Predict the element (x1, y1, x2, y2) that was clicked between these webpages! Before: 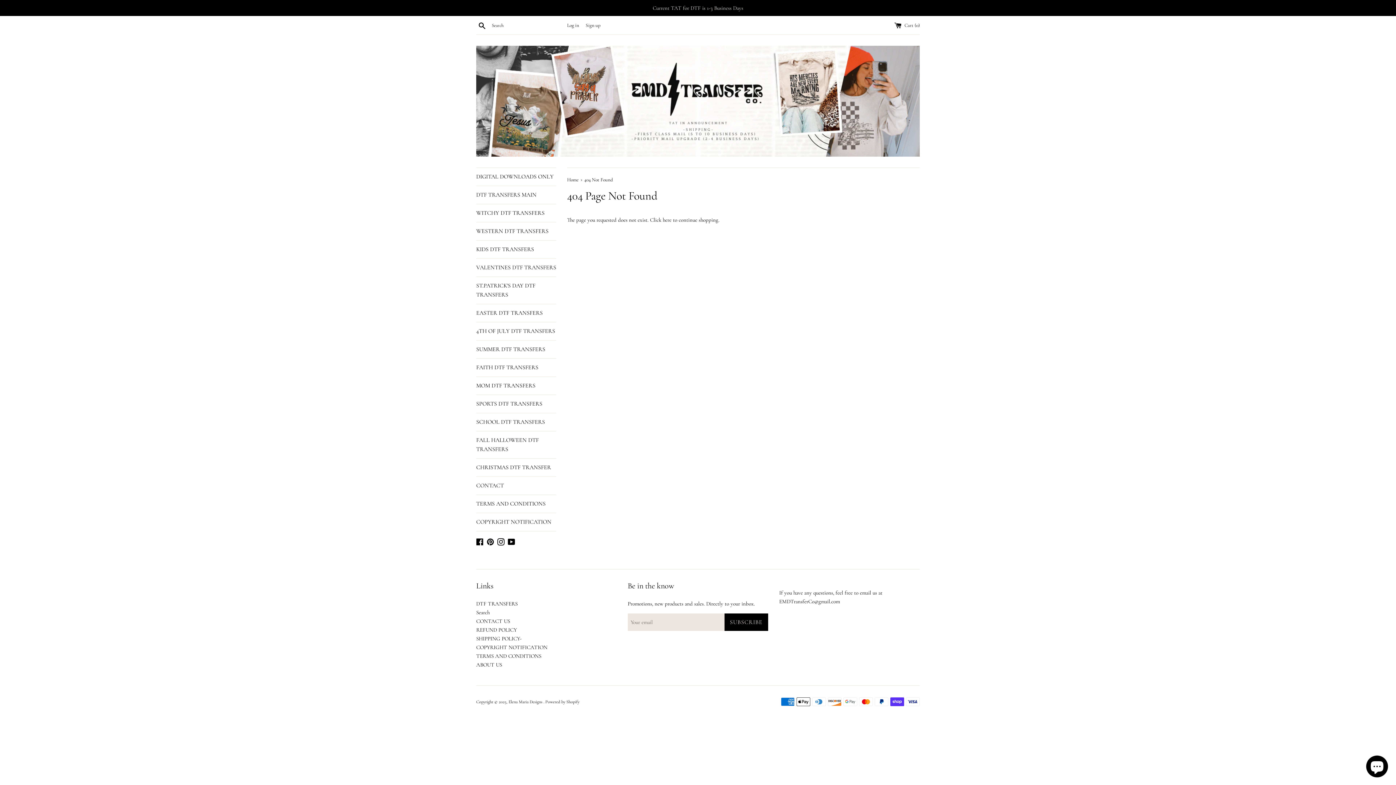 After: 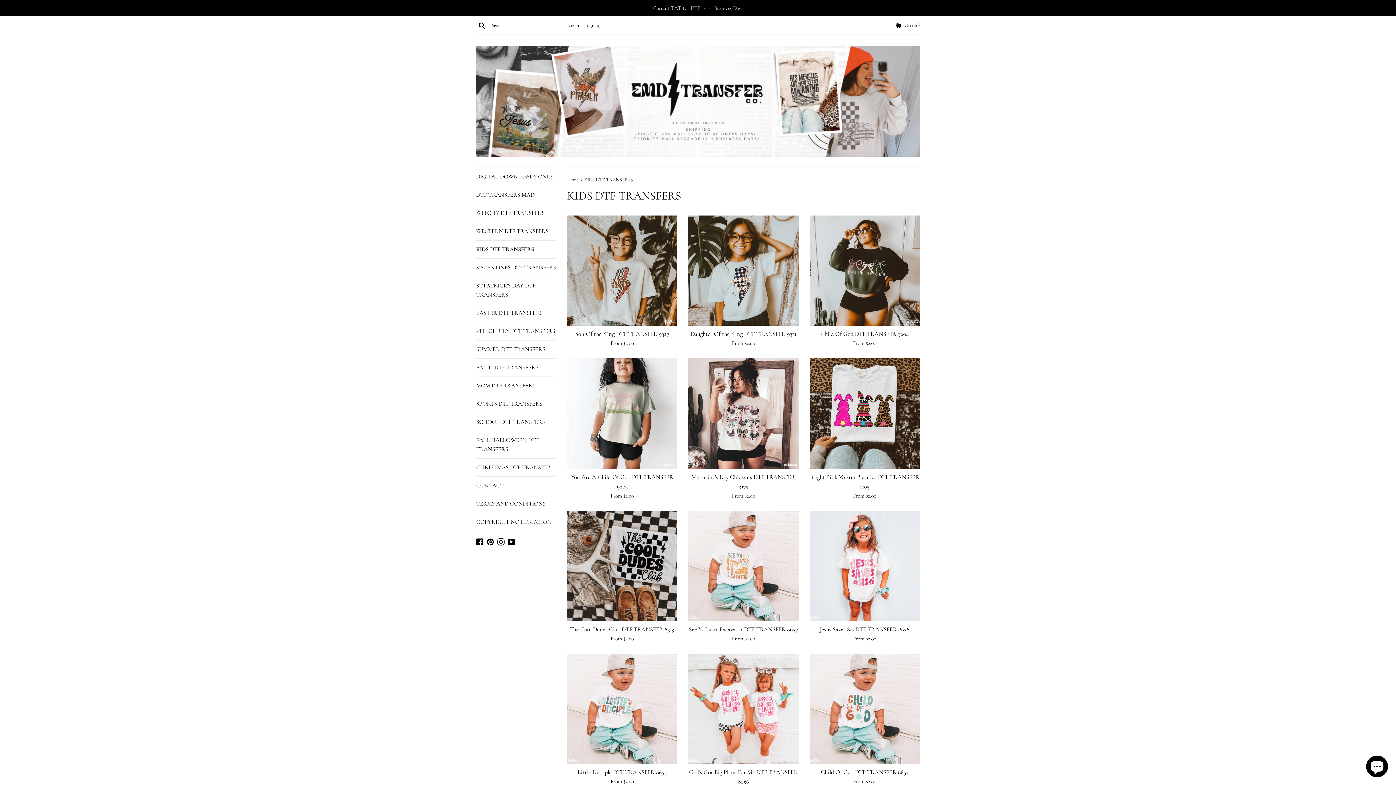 Action: bbox: (476, 240, 556, 258) label: KIDS DTF TRANSFERS